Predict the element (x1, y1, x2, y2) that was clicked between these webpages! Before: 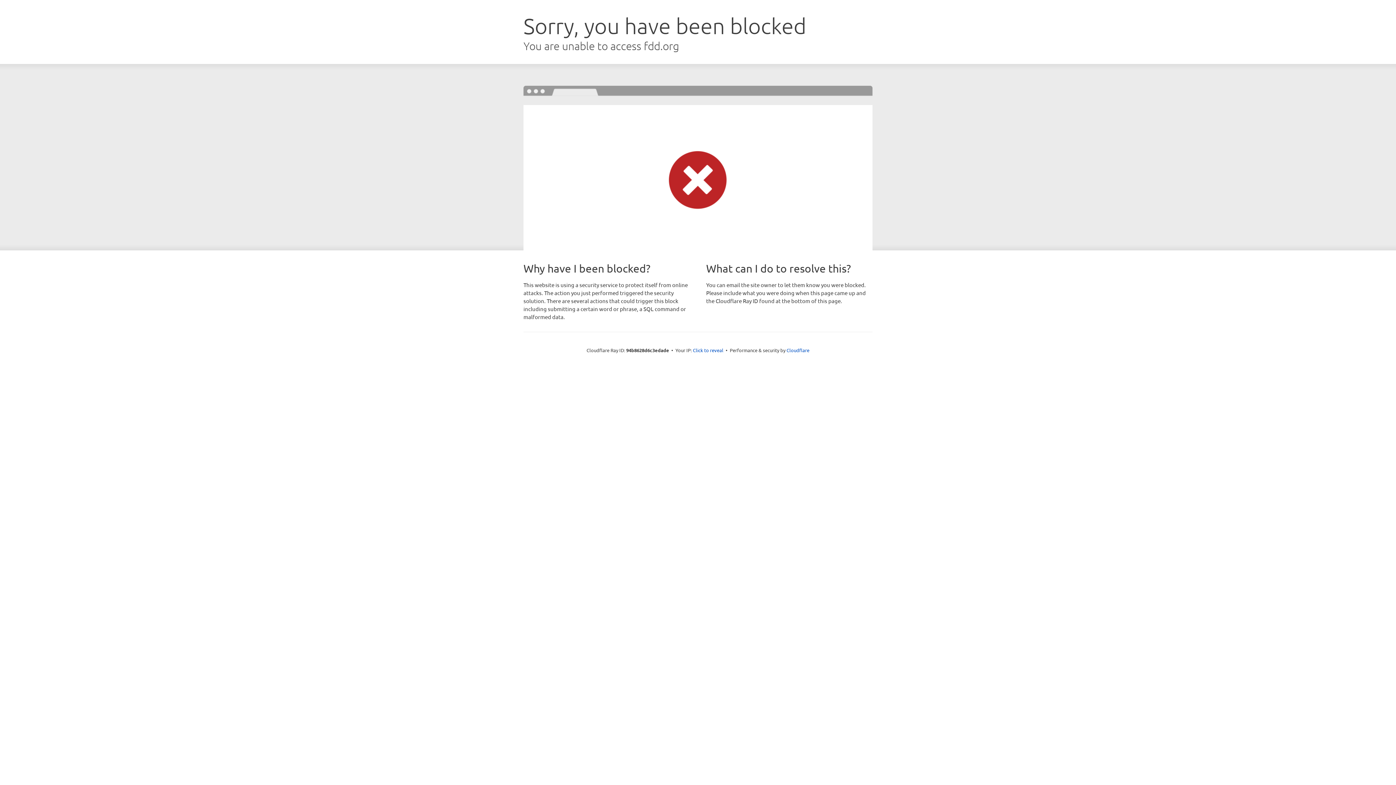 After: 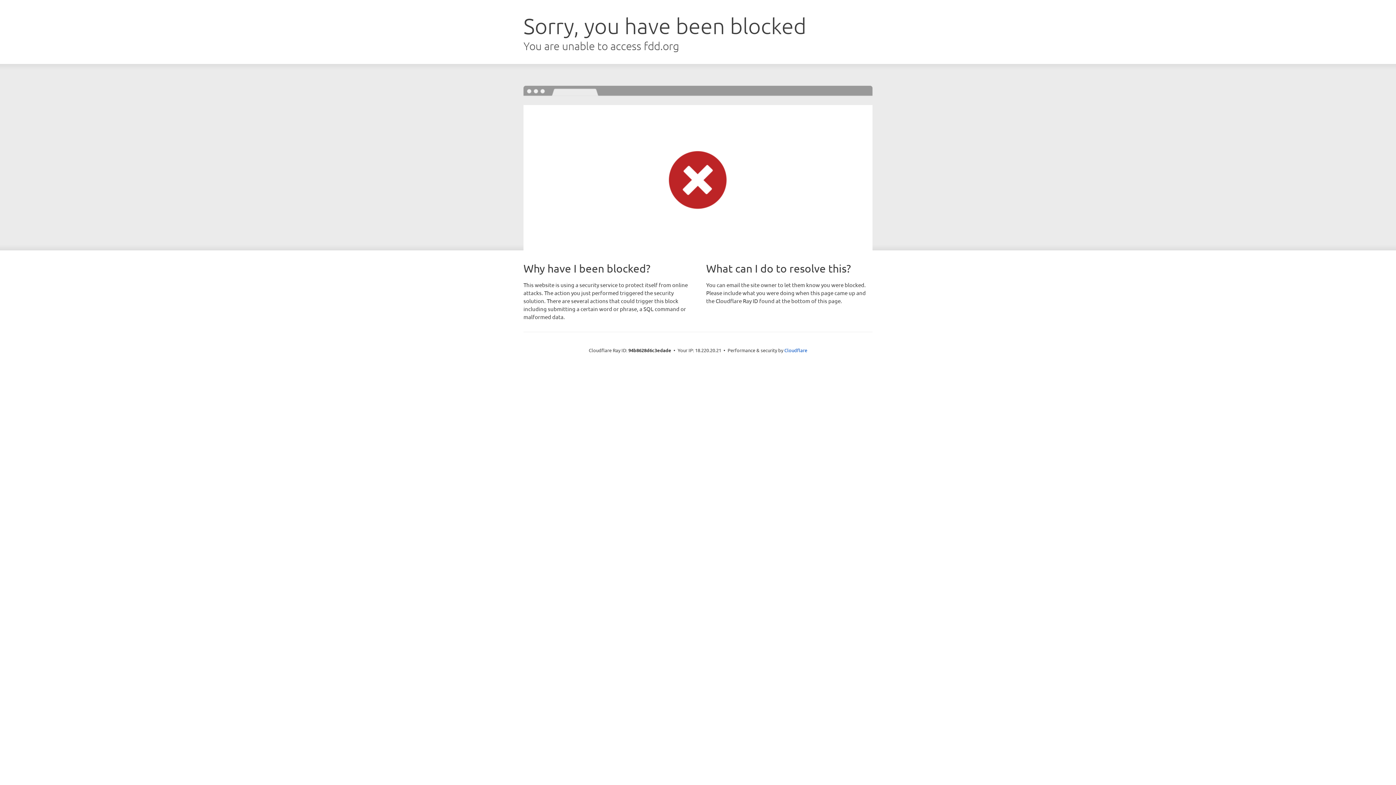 Action: label: Click to reveal bbox: (693, 346, 723, 353)